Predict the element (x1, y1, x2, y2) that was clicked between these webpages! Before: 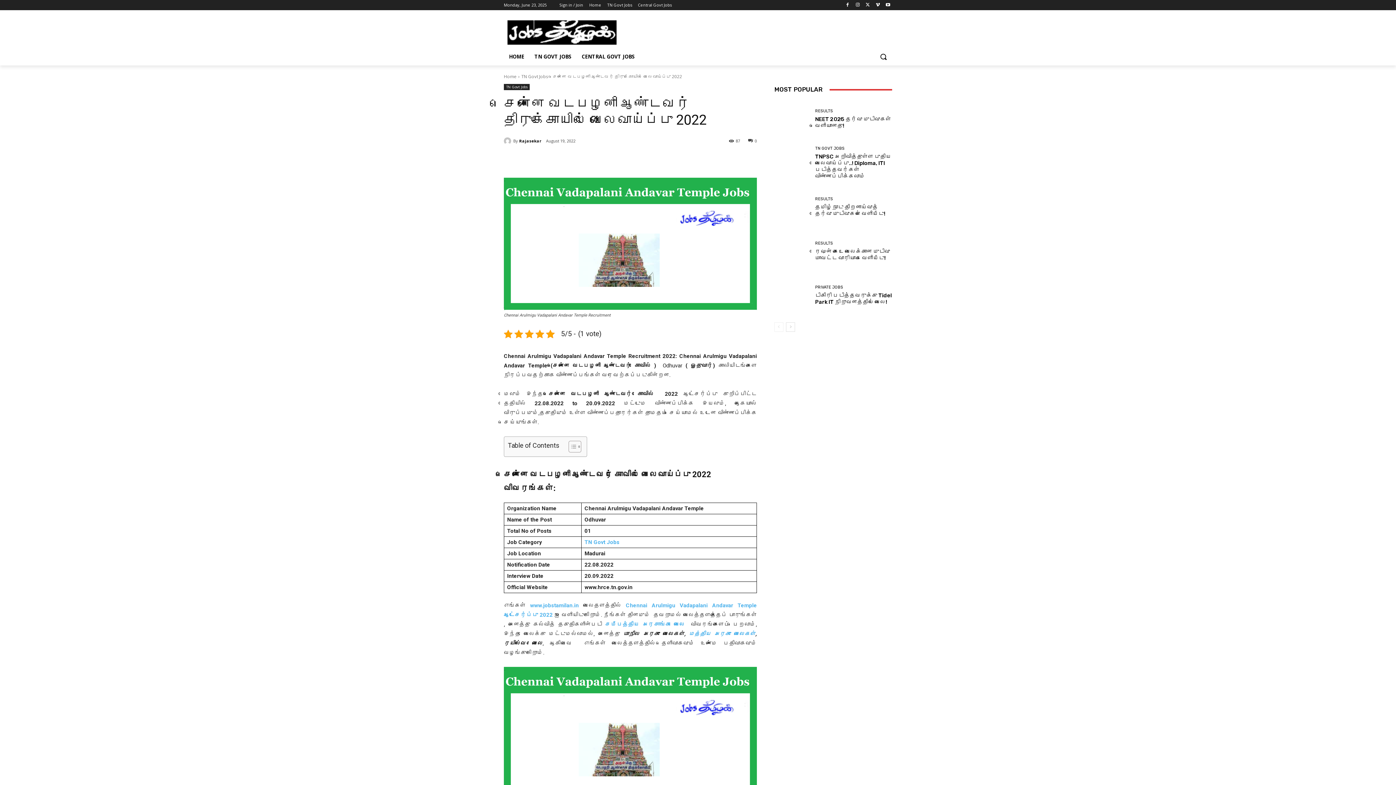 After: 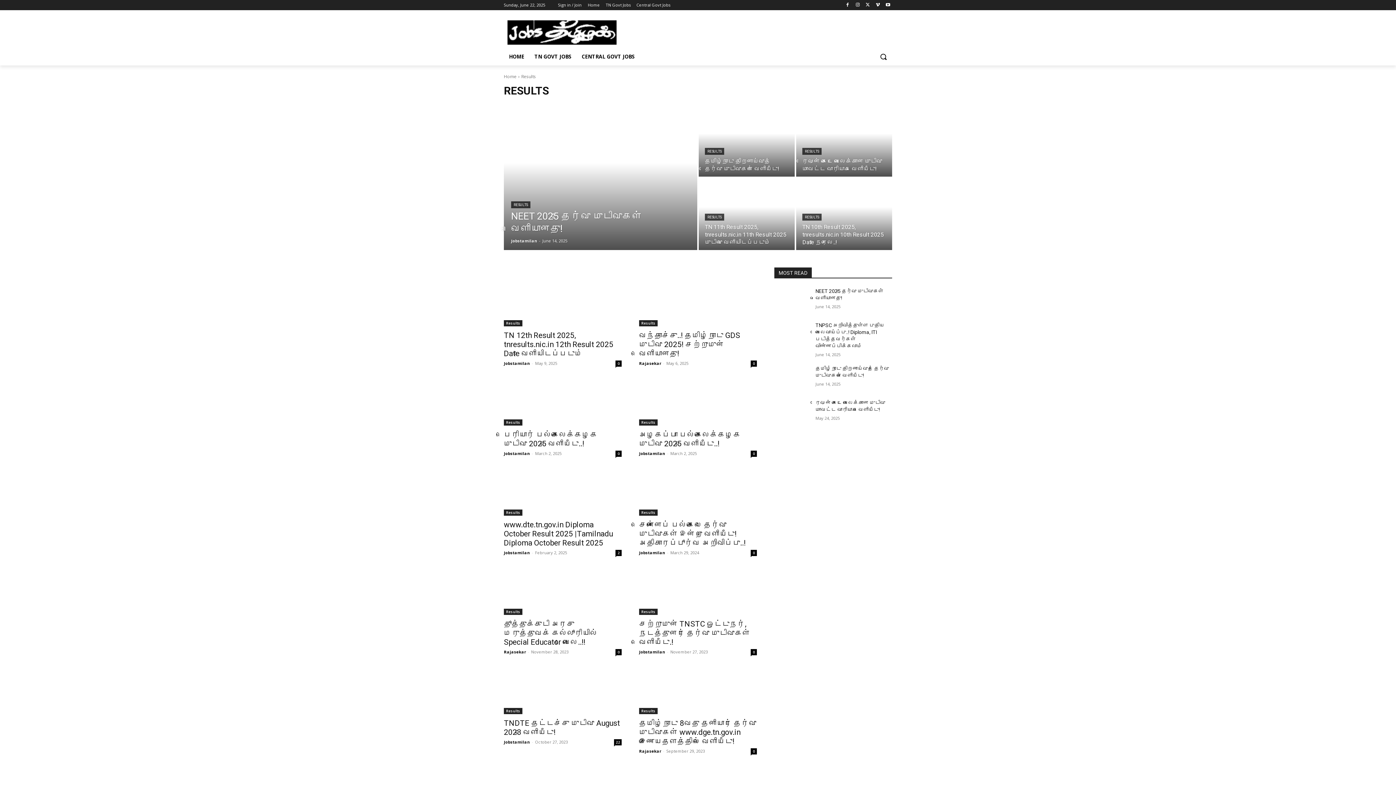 Action: label: RESULTS bbox: (815, 197, 833, 201)